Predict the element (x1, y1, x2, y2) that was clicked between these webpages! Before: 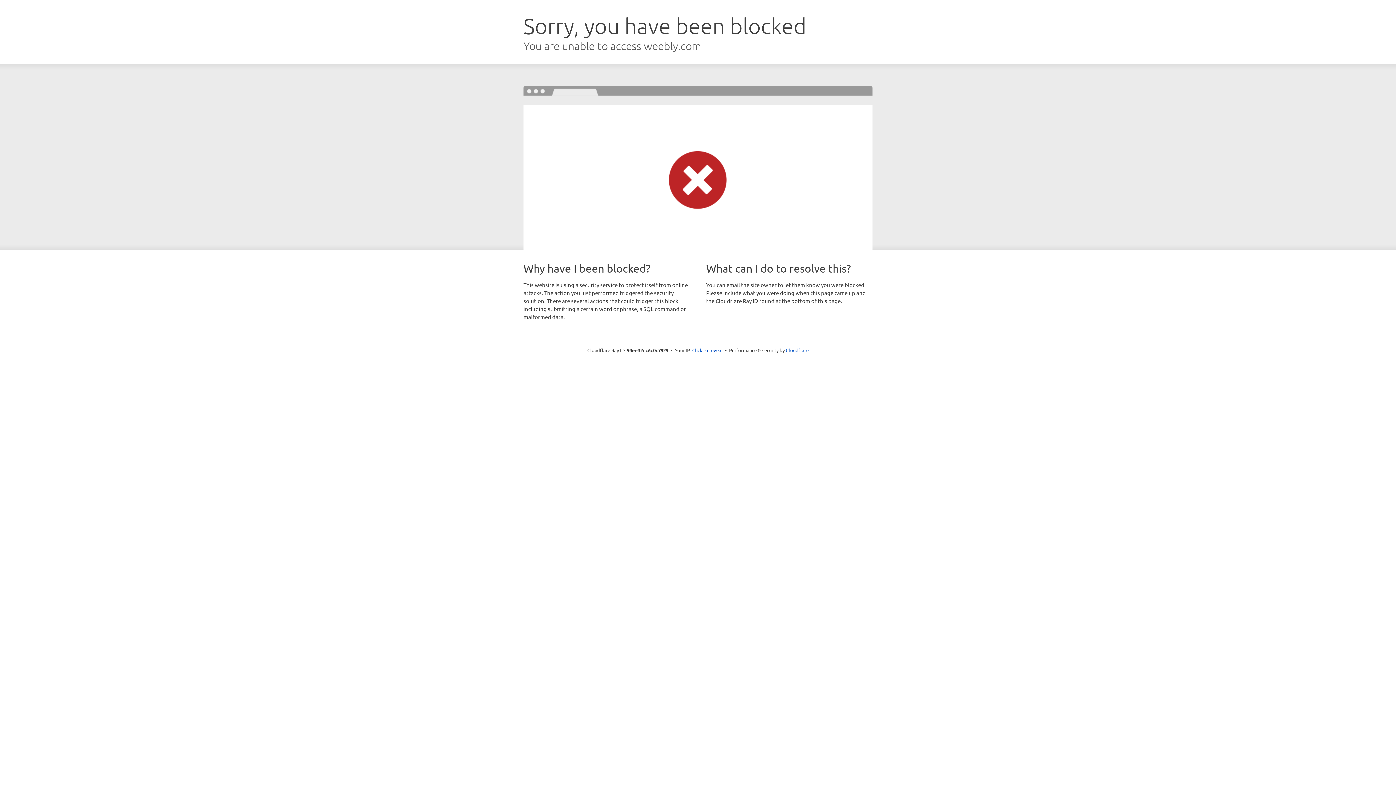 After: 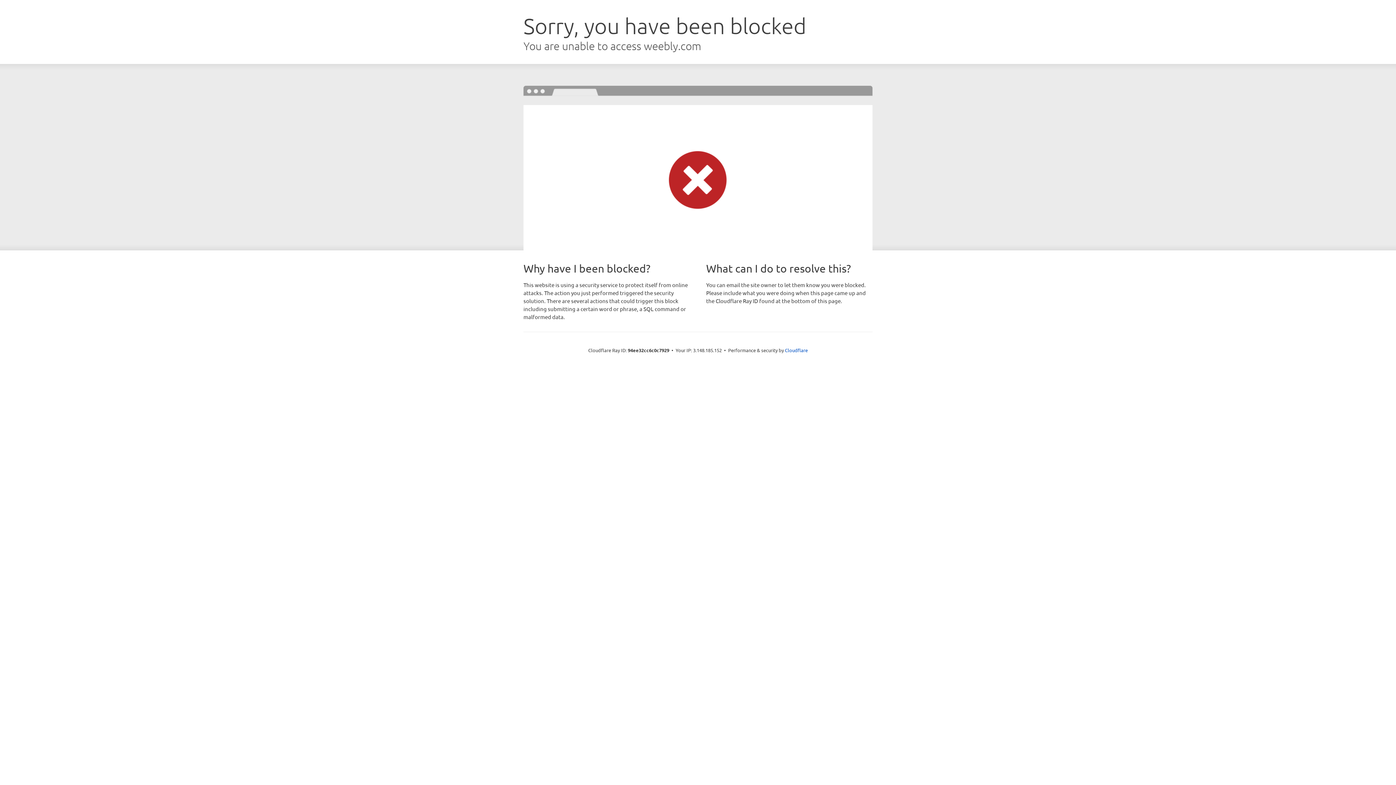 Action: bbox: (692, 346, 722, 353) label: Click to reveal